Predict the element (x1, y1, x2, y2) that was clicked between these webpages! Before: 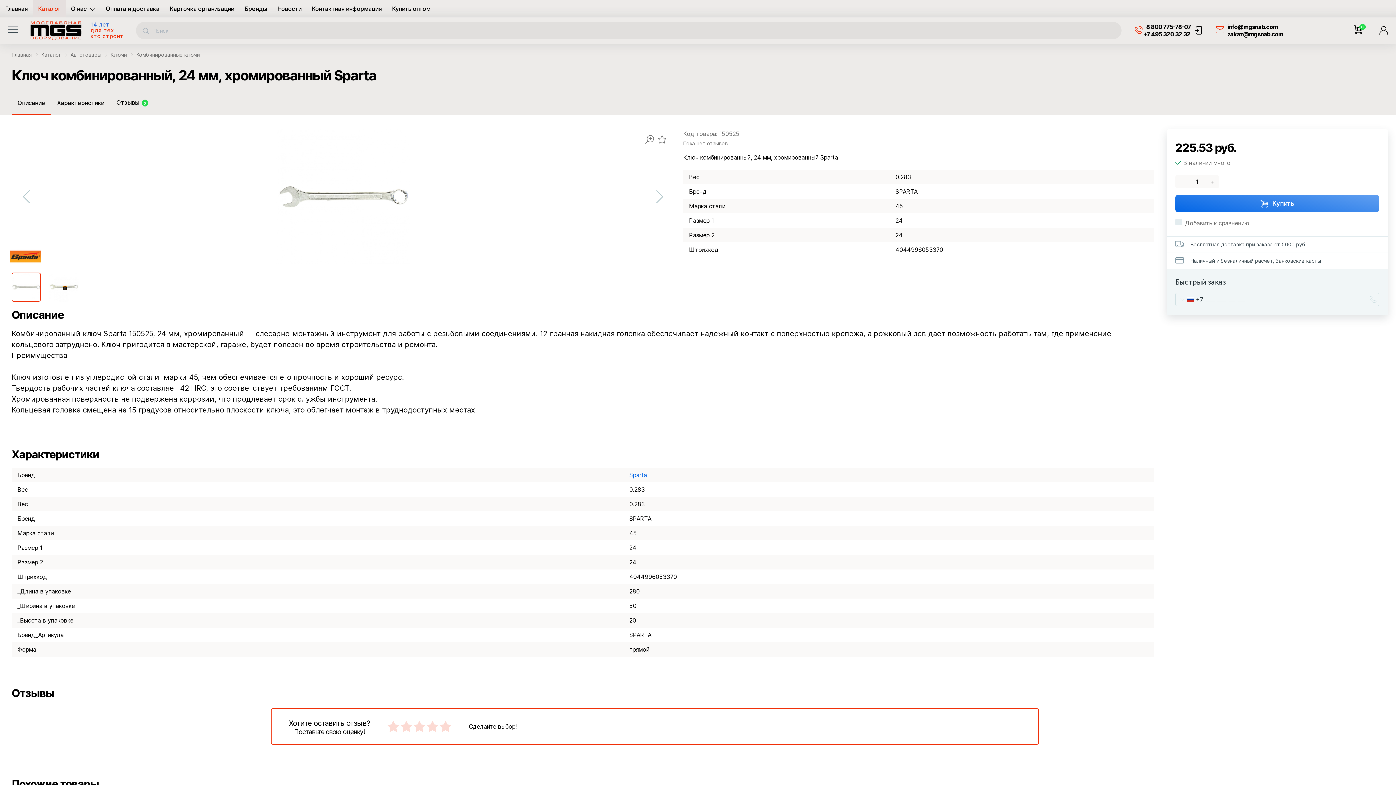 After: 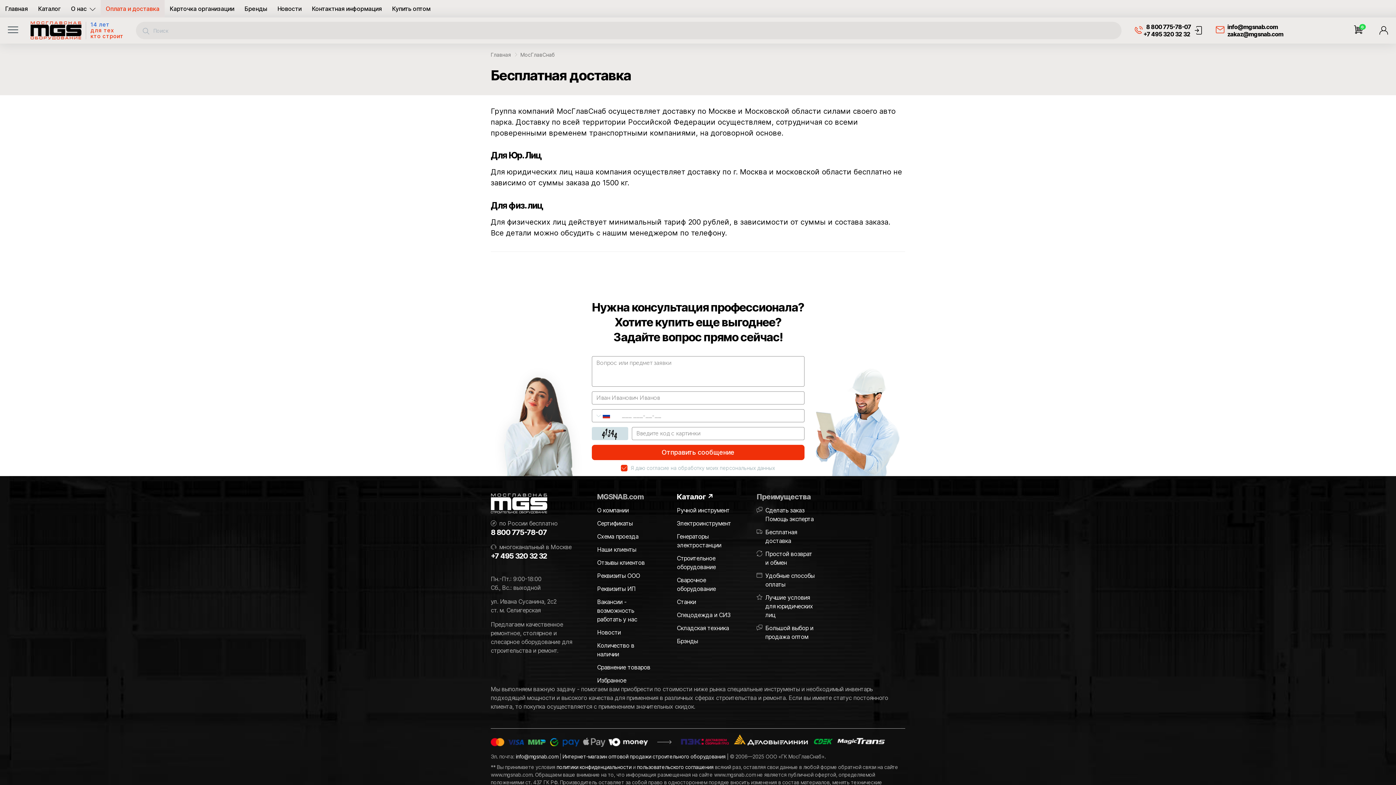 Action: label: Оплата и доставка bbox: (100, 0, 164, 17)